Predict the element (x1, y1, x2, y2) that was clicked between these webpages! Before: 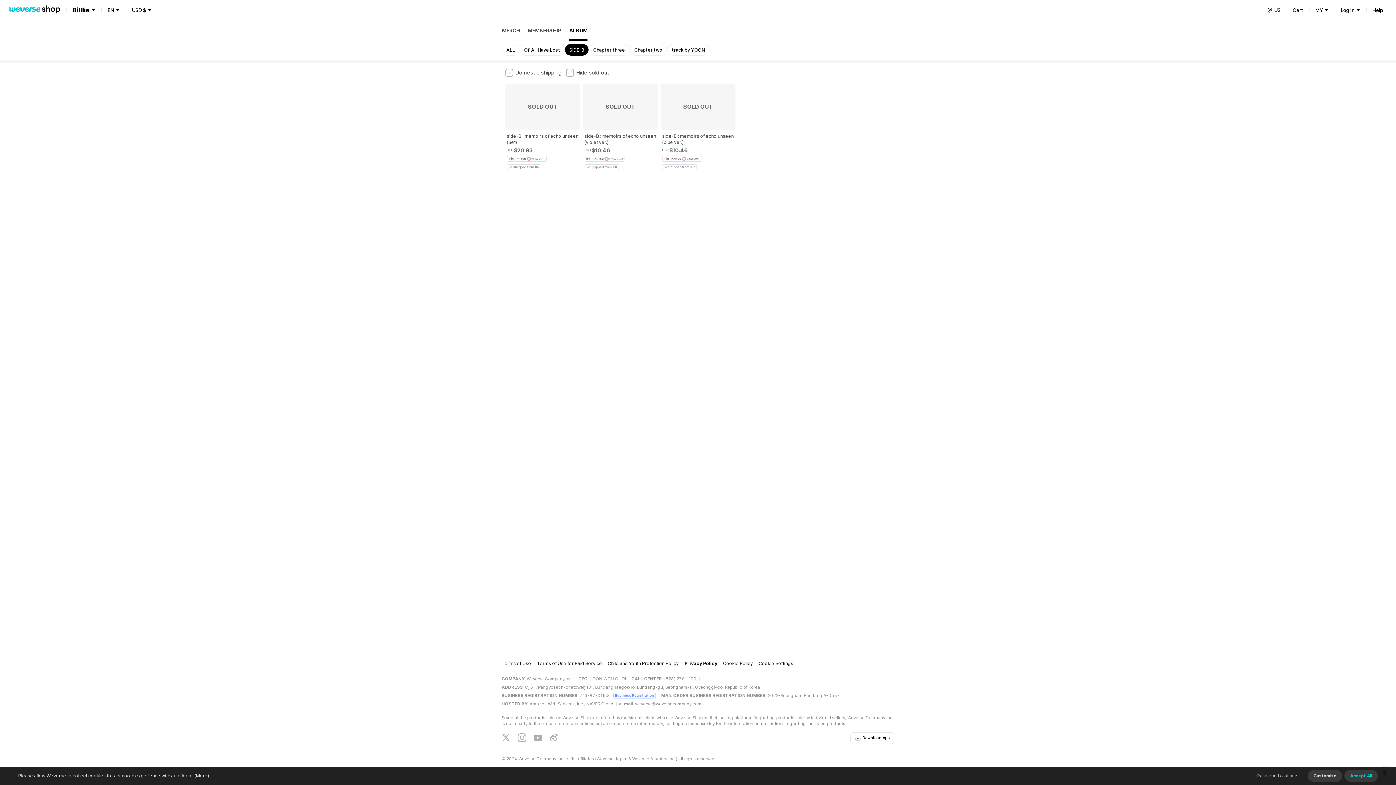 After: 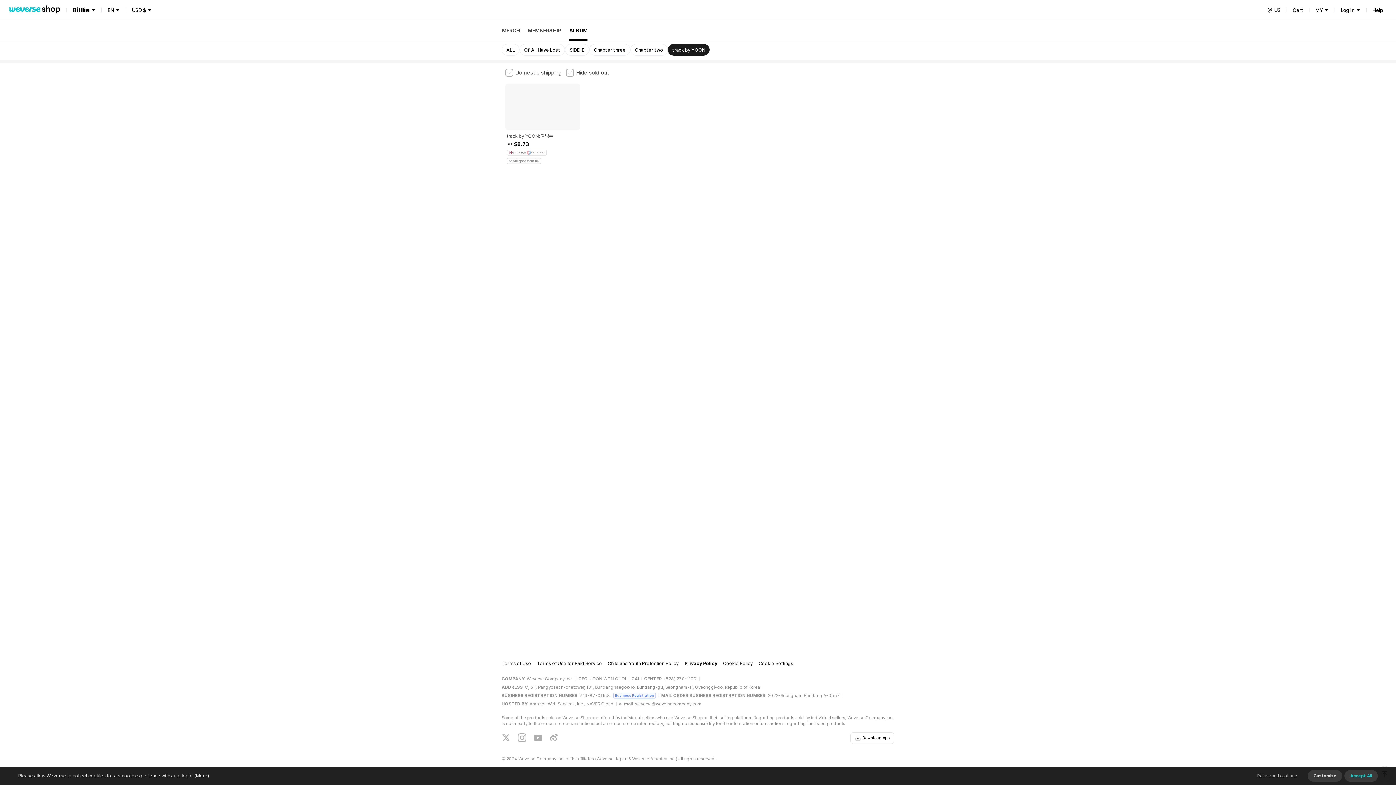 Action: label: track by YOON bbox: (667, 44, 709, 55)